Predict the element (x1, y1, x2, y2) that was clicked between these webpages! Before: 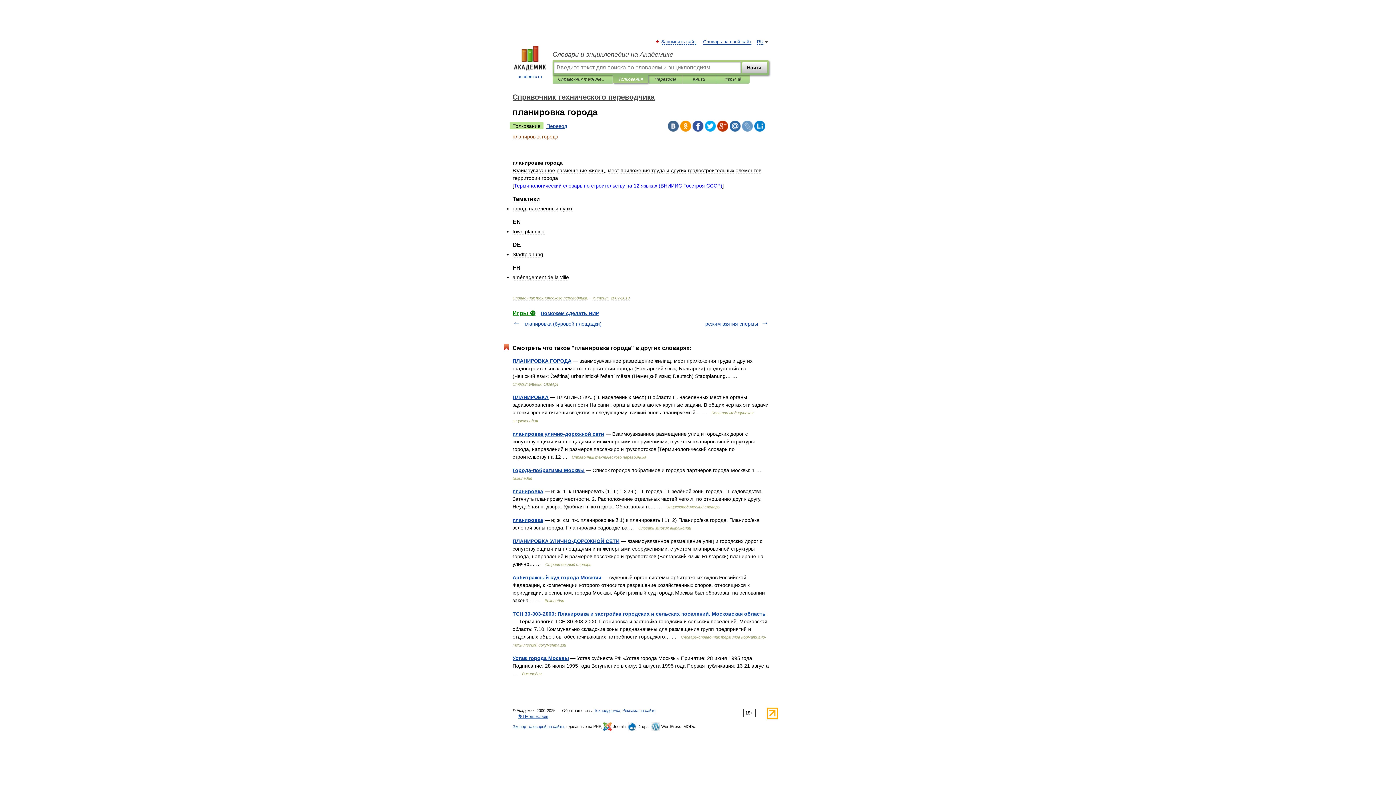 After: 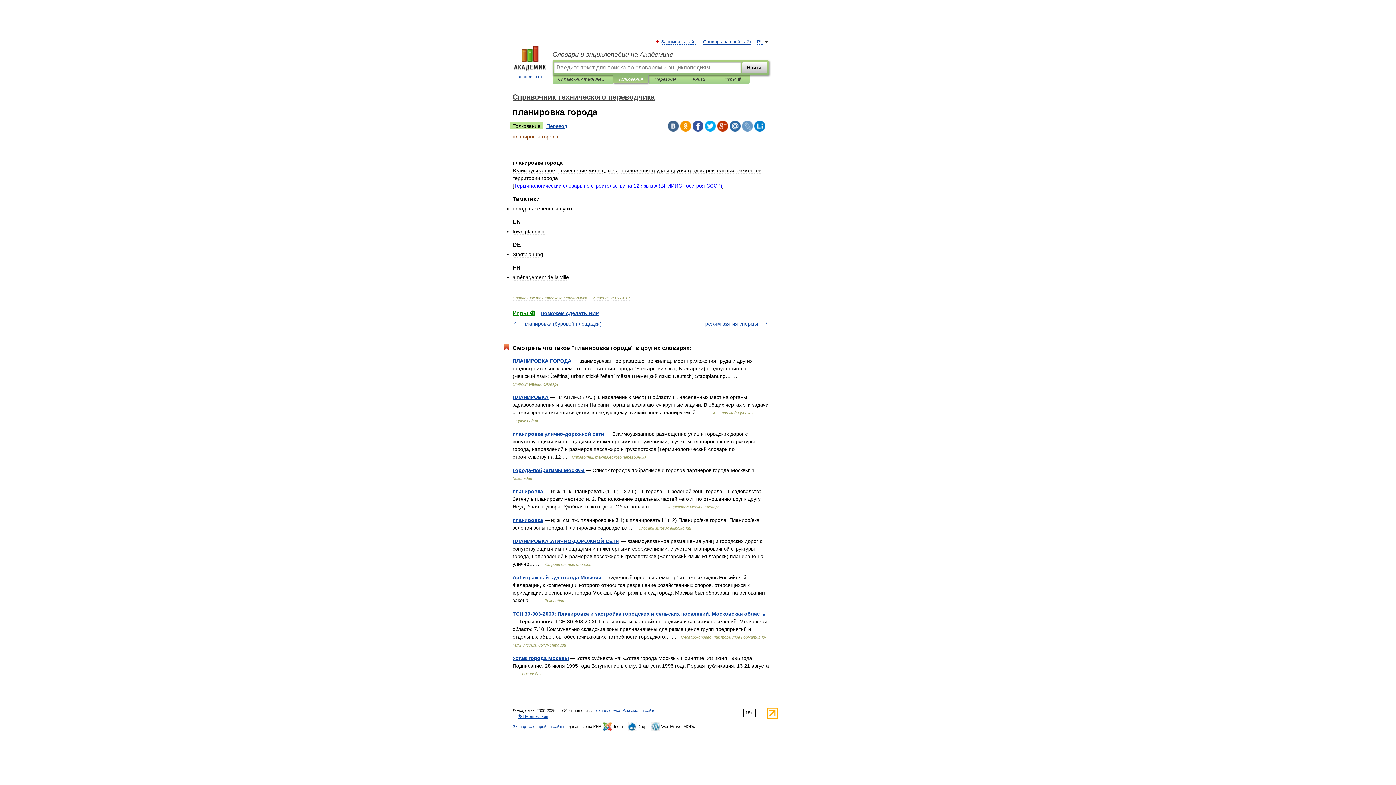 Action: bbox: (668, 120, 678, 131)